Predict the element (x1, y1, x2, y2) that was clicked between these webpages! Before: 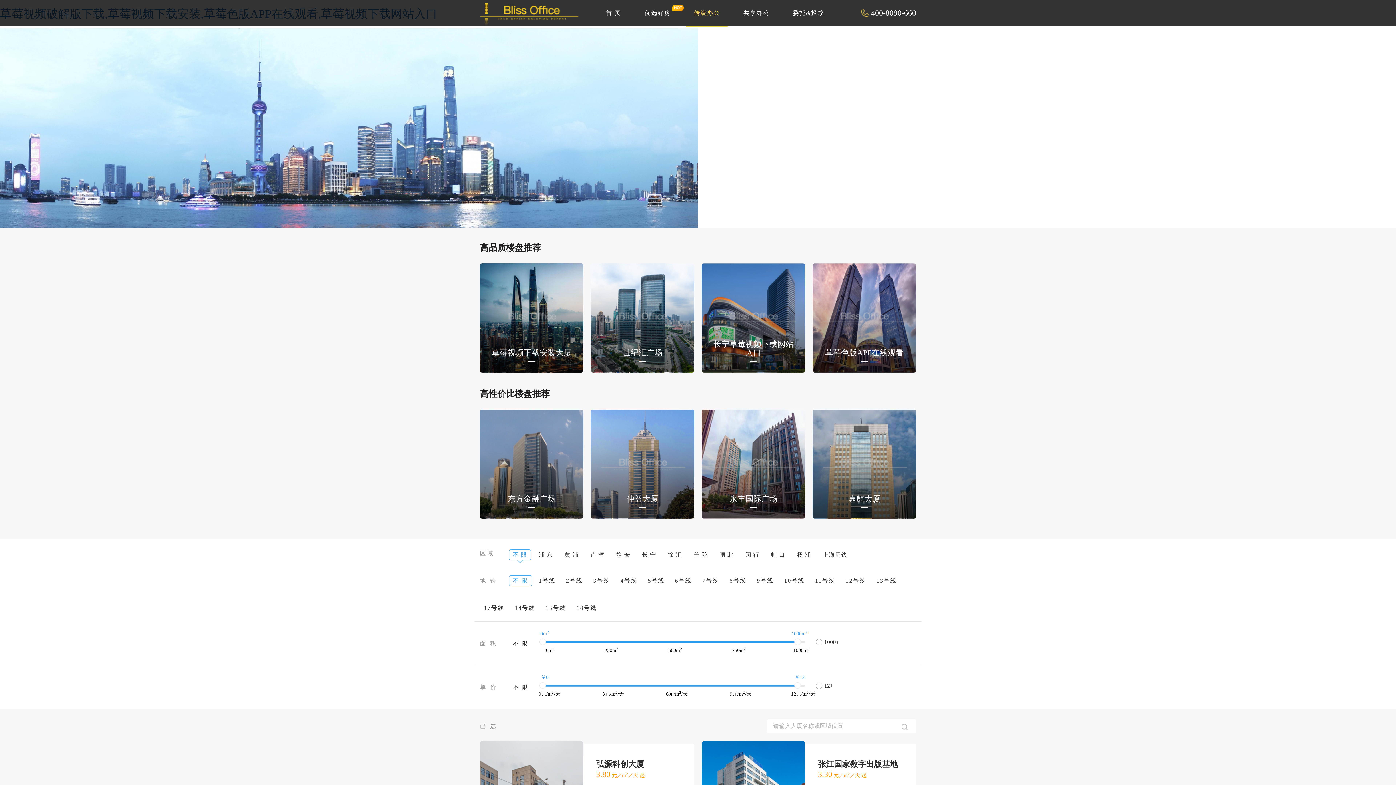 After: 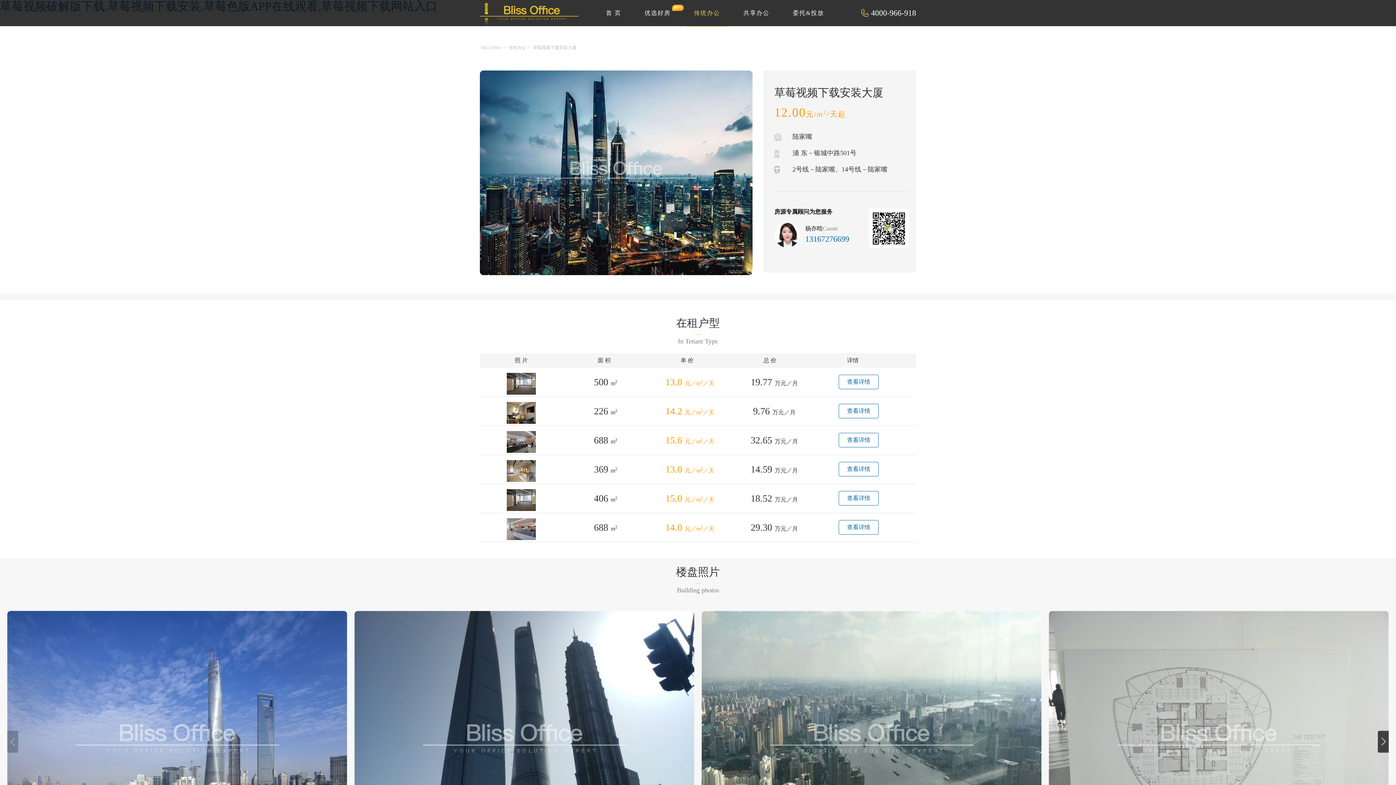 Action: bbox: (480, 314, 583, 320) label: 草莓视频下载安装大厦